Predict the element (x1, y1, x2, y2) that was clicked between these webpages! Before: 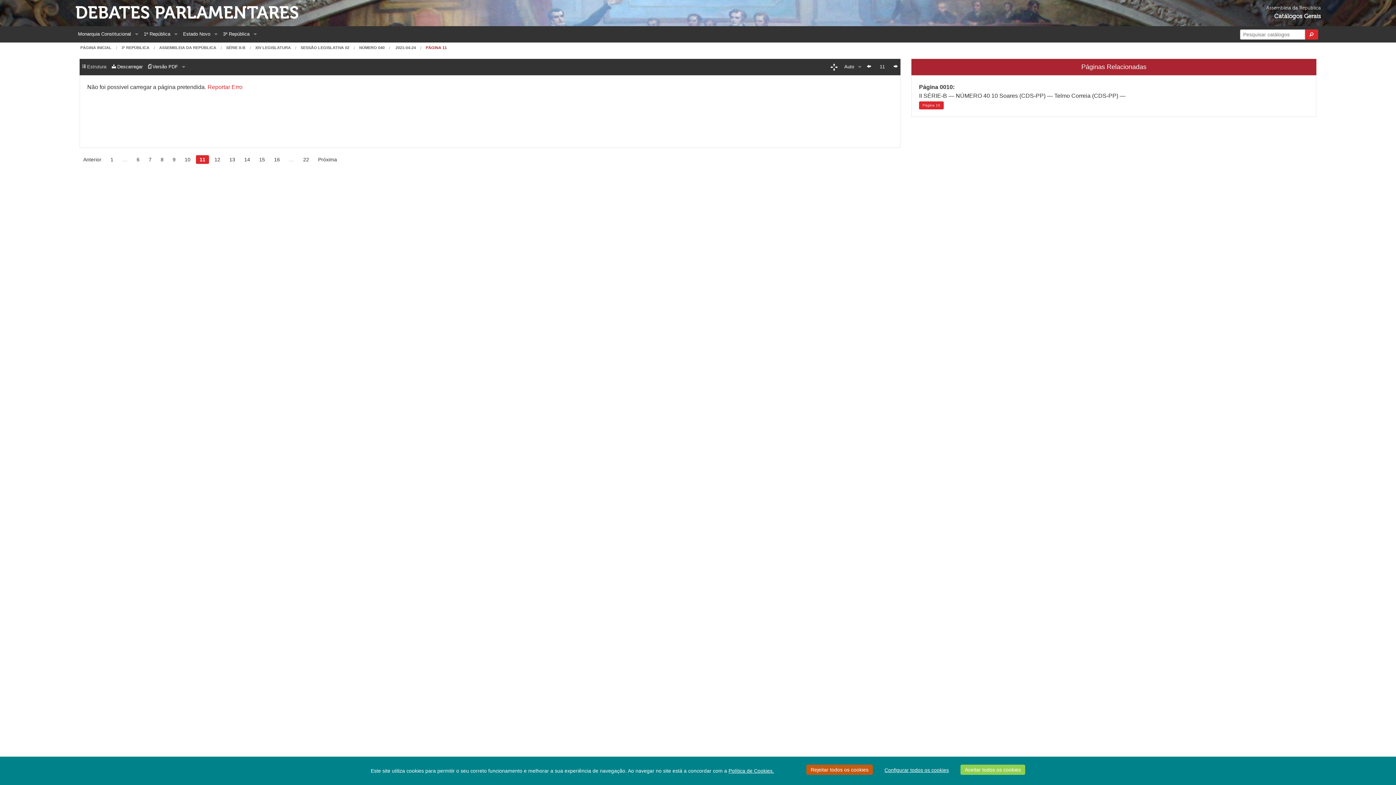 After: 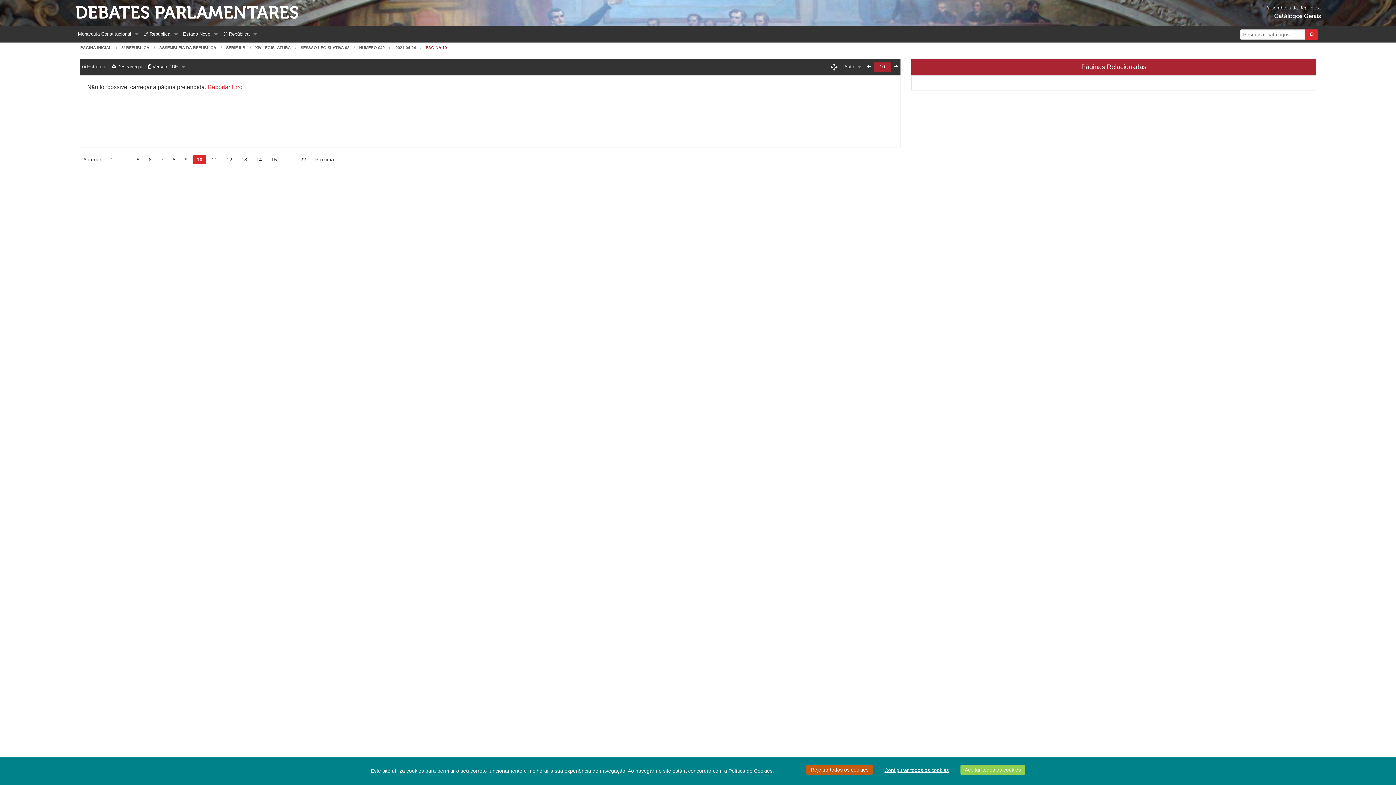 Action: label: 10 bbox: (181, 155, 194, 164)